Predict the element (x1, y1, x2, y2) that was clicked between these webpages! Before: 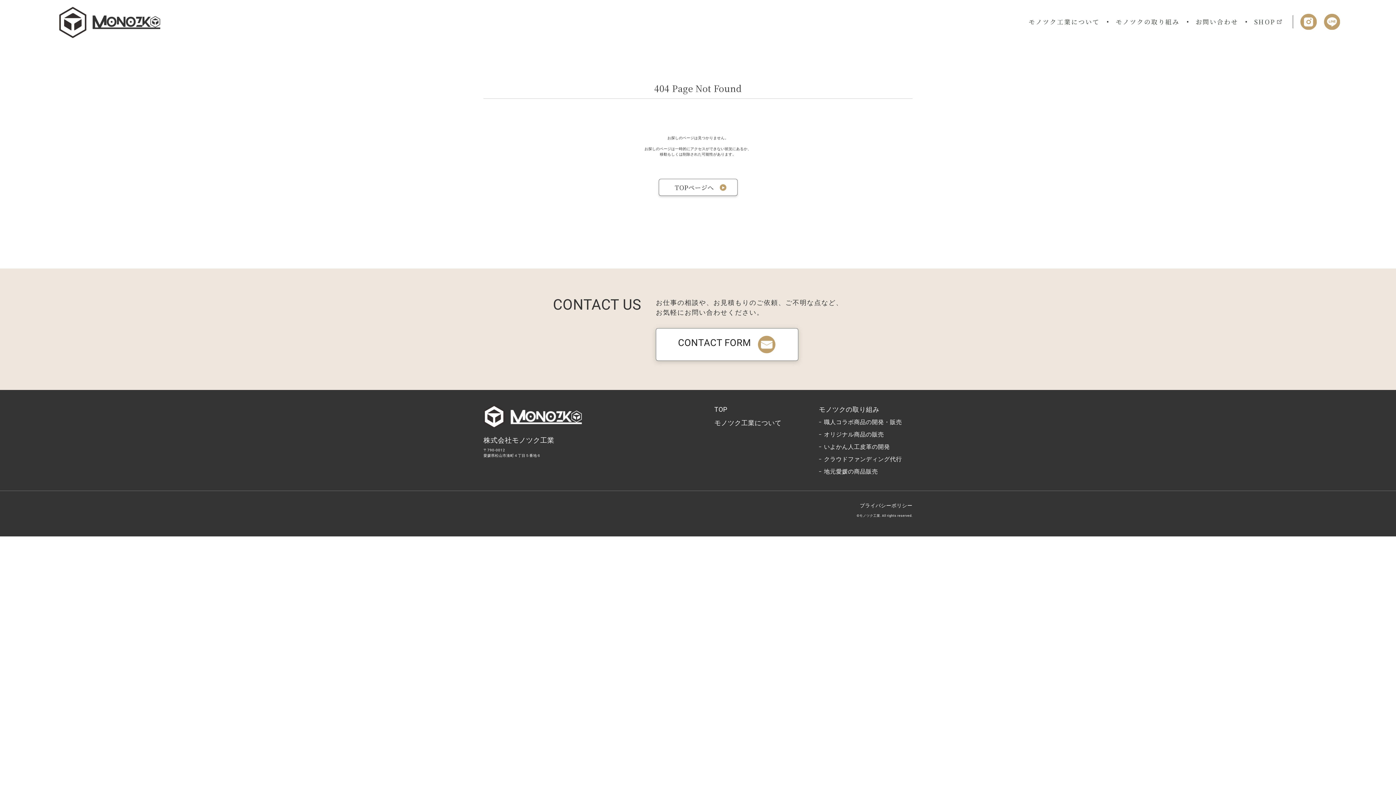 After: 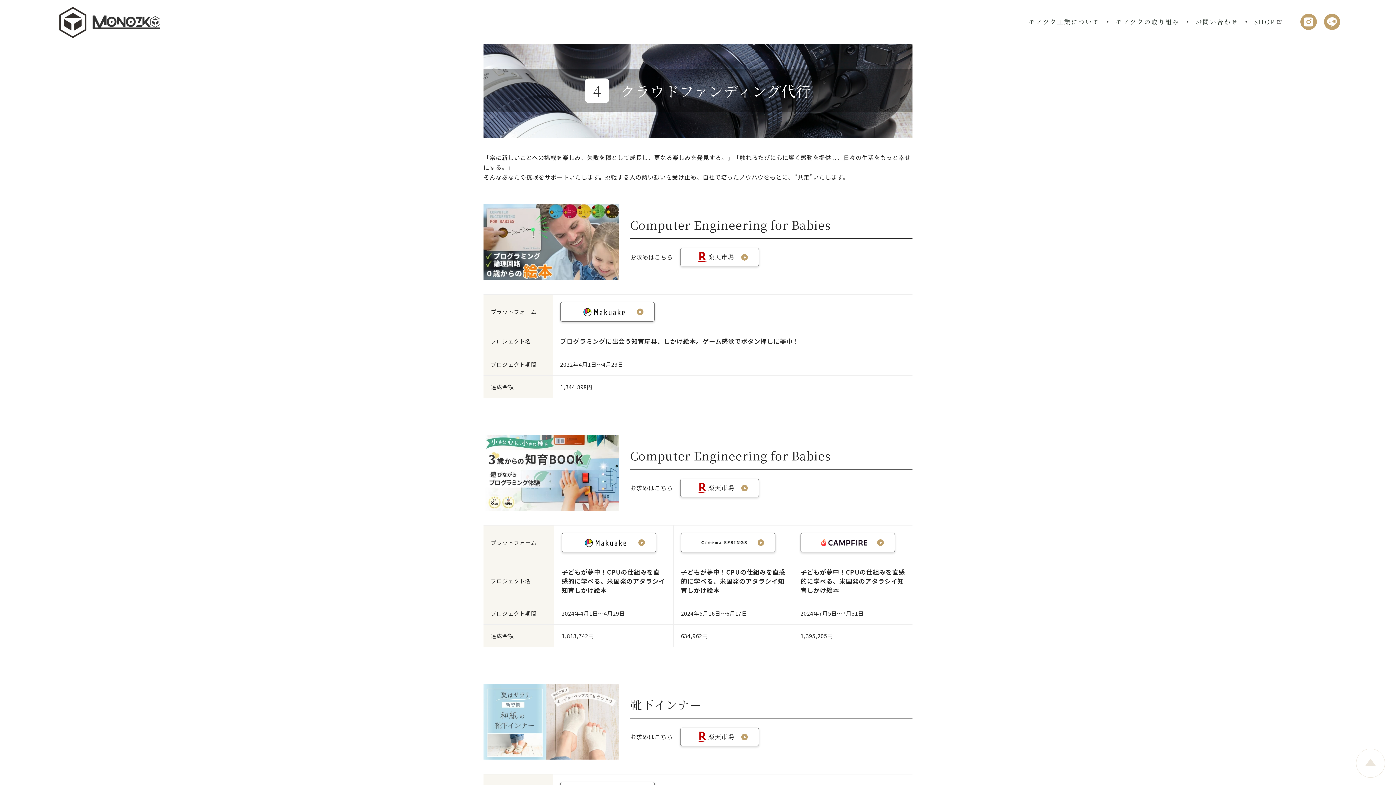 Action: bbox: (824, 455, 902, 462) label: クラウドファンディング代行